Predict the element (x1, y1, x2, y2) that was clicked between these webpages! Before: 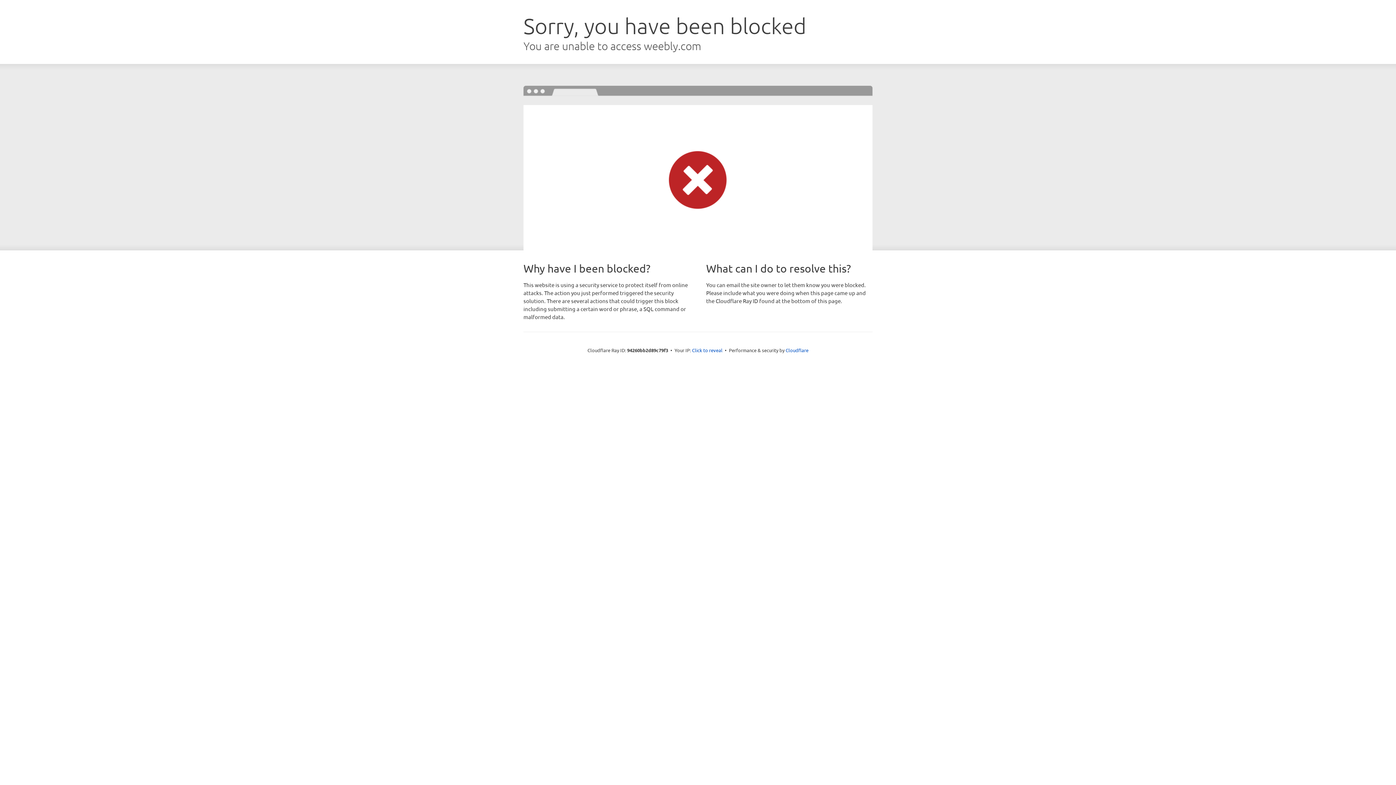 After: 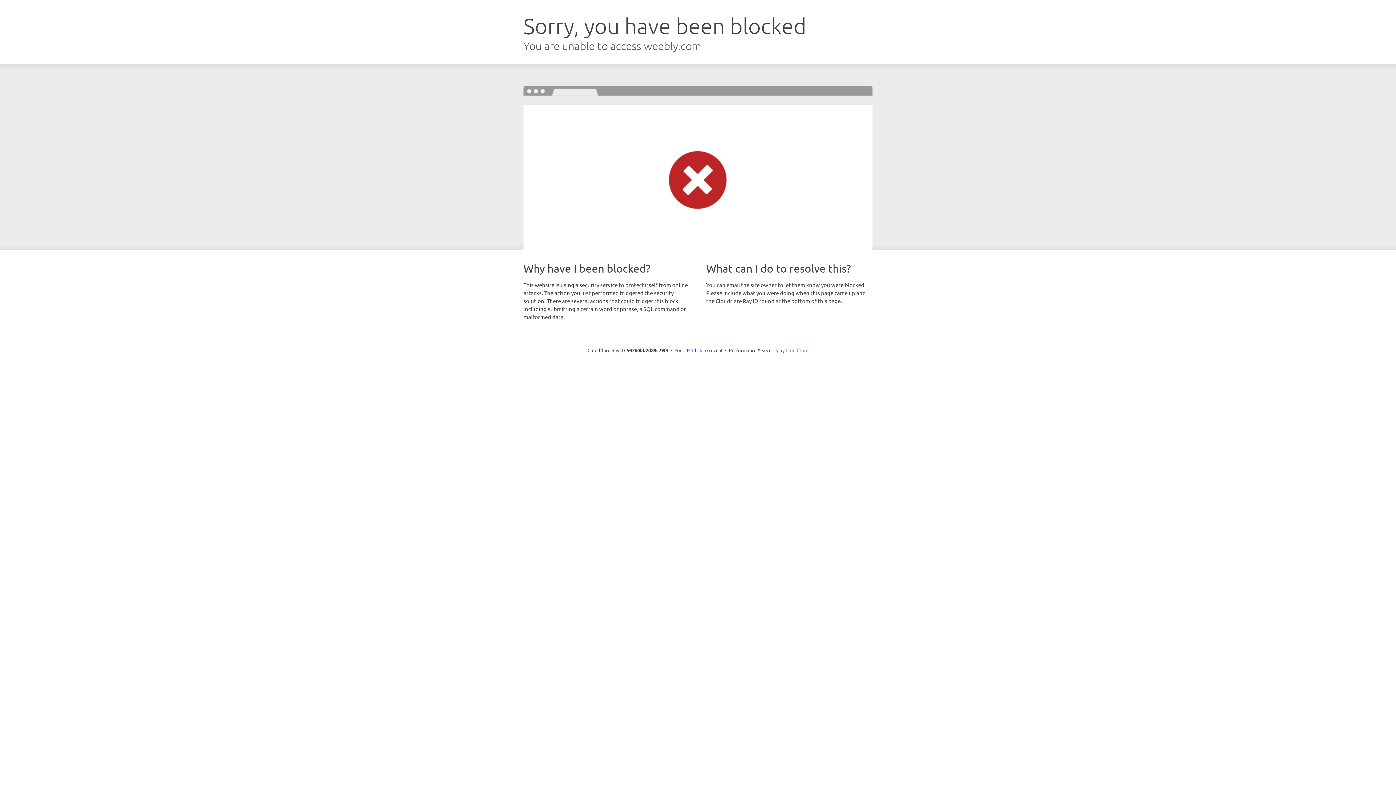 Action: bbox: (785, 347, 808, 353) label: Cloudflare